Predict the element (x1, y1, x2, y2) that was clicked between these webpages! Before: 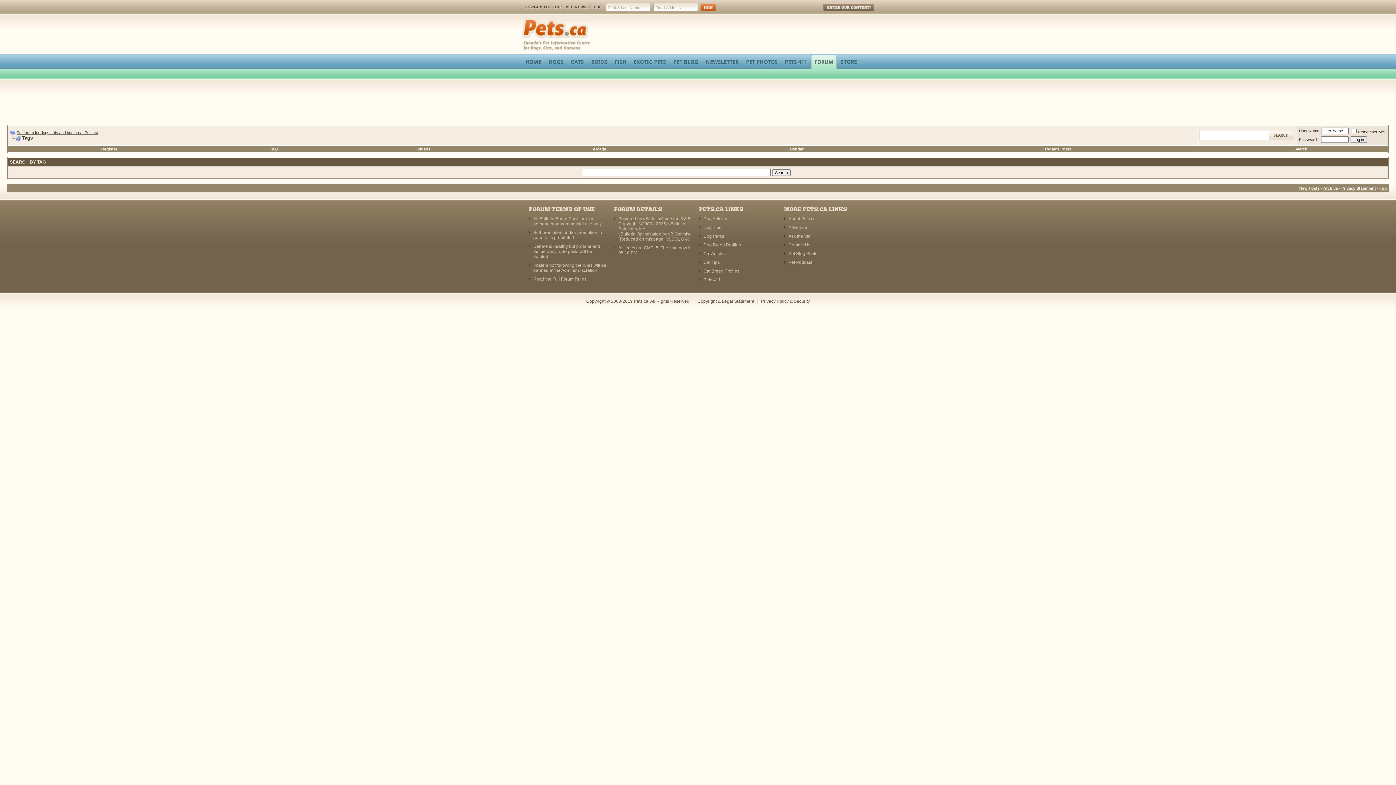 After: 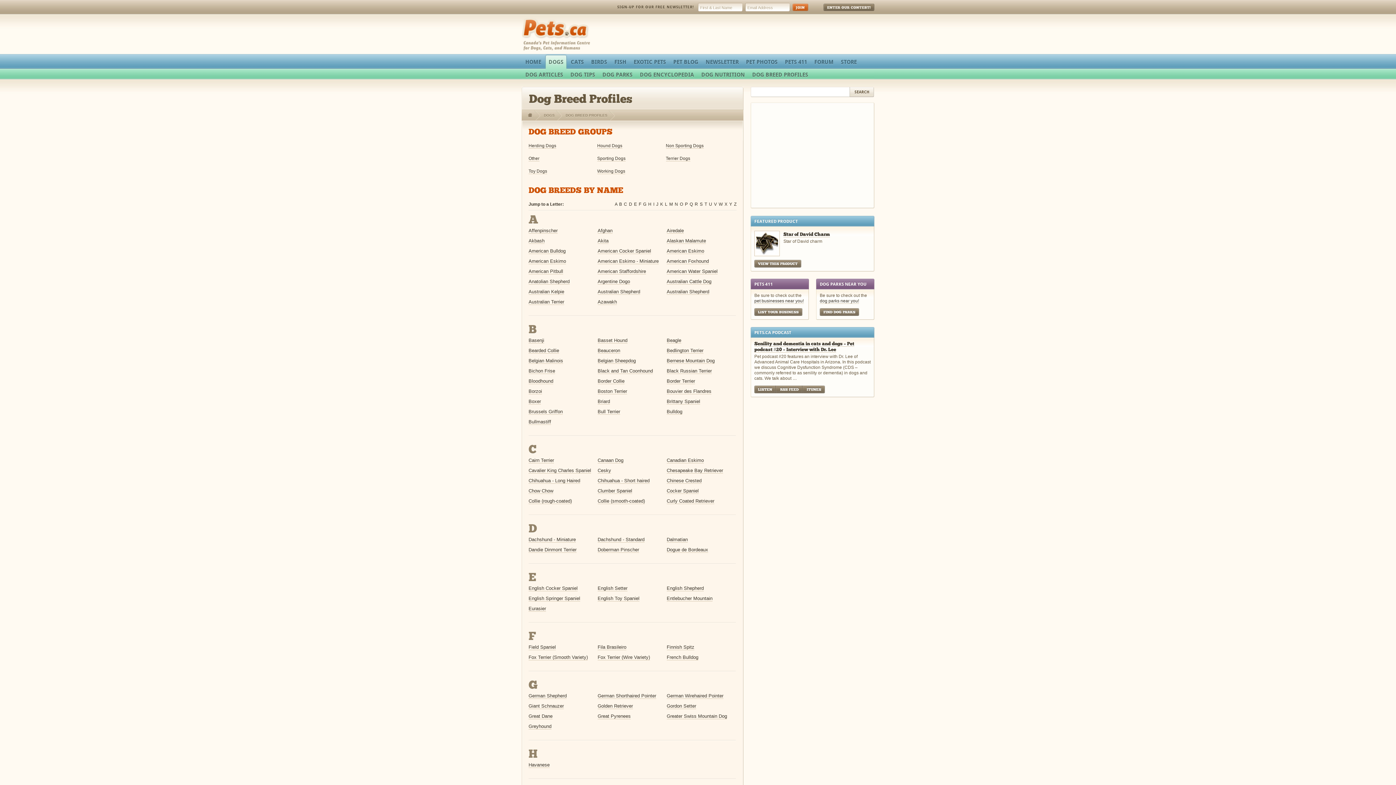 Action: bbox: (703, 242, 741, 247) label: Dog Breed Profiles